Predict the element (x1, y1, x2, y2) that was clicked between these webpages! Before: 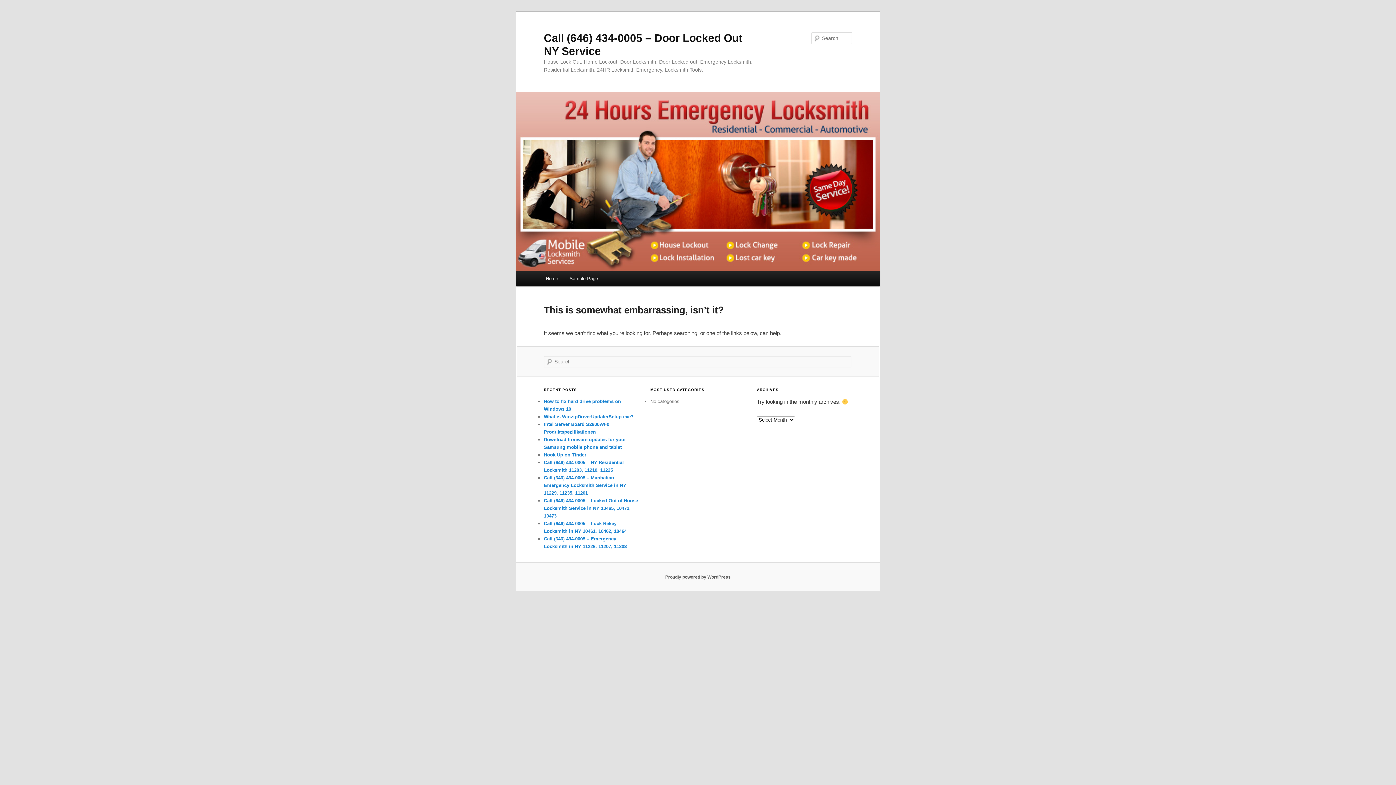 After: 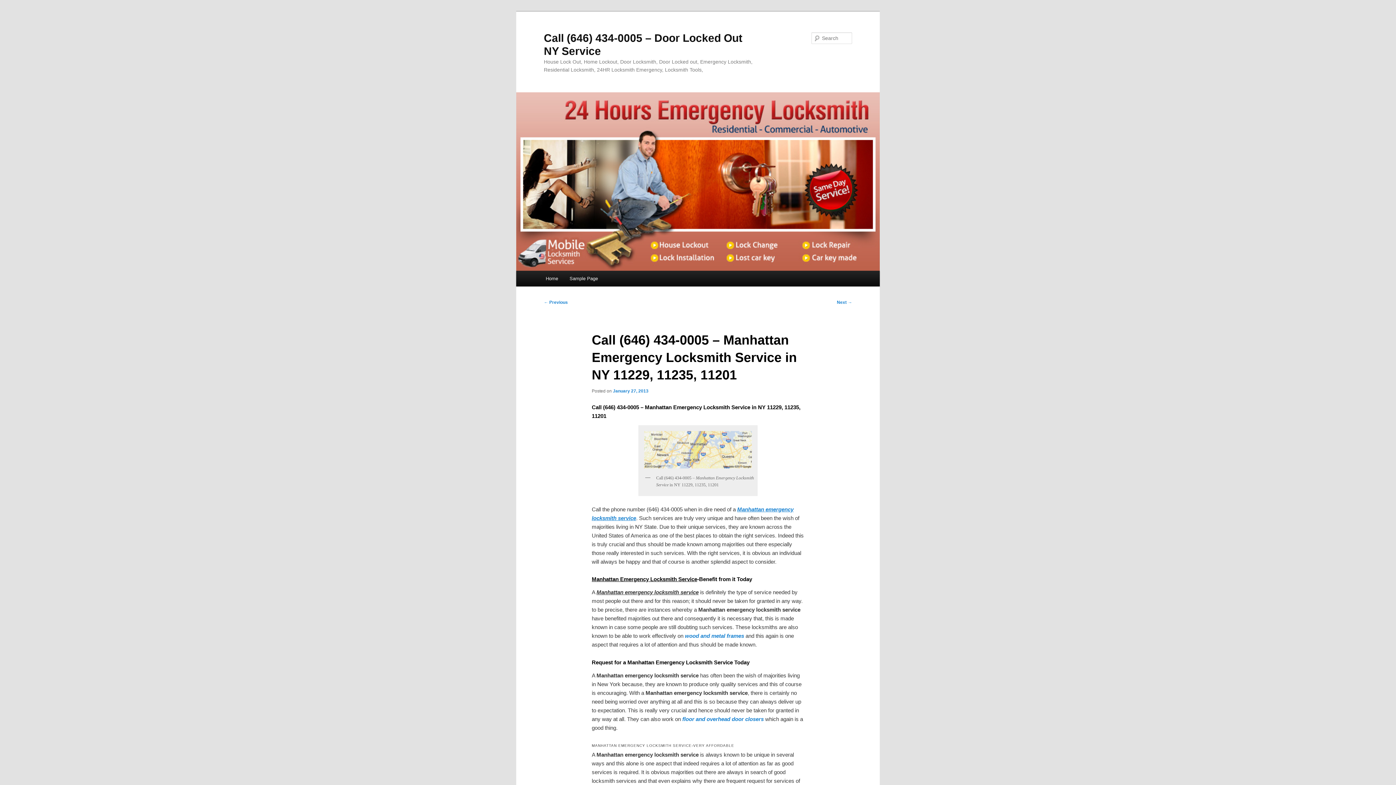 Action: label: Call (646) 434-0005 – Manhattan Emergency Locksmith Service in NY 11229, 11235, 11201 bbox: (544, 475, 626, 496)